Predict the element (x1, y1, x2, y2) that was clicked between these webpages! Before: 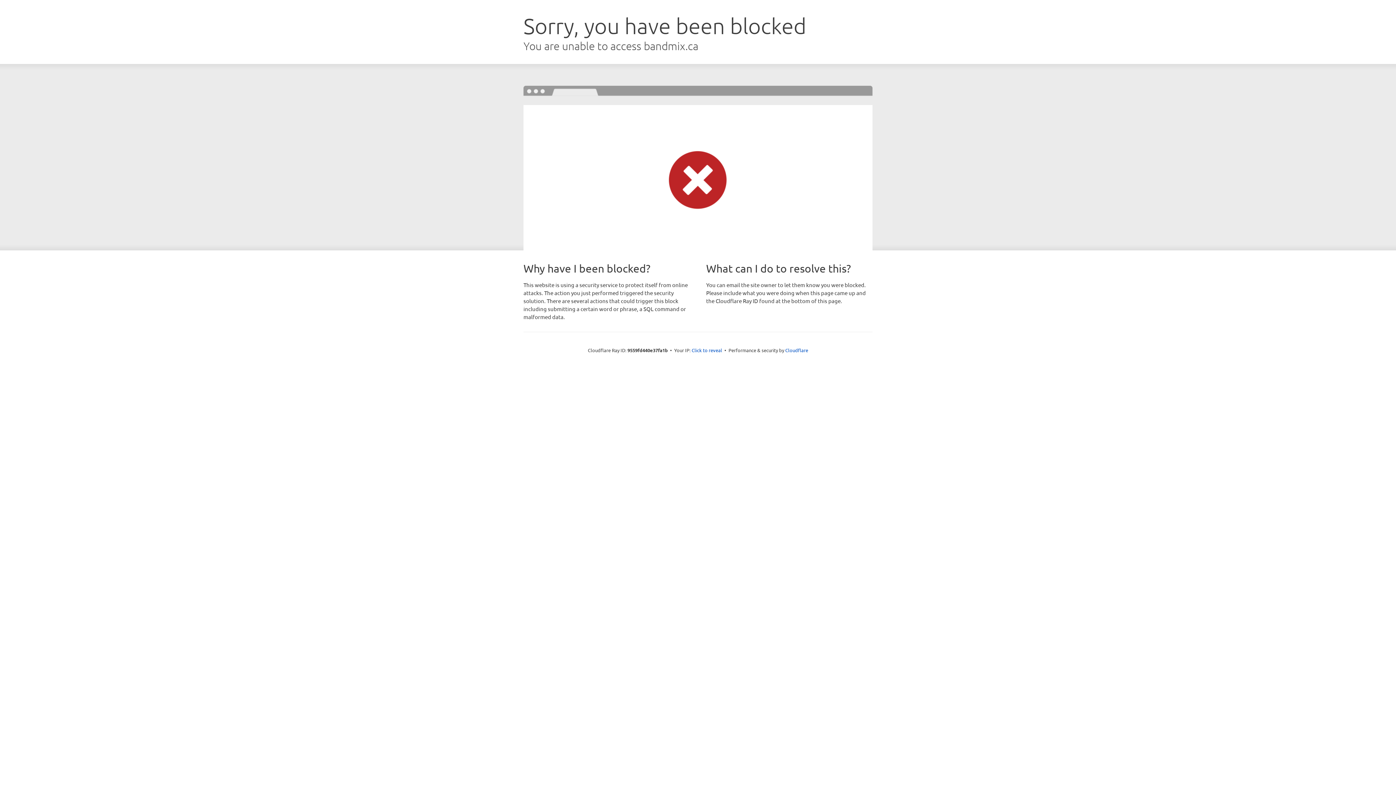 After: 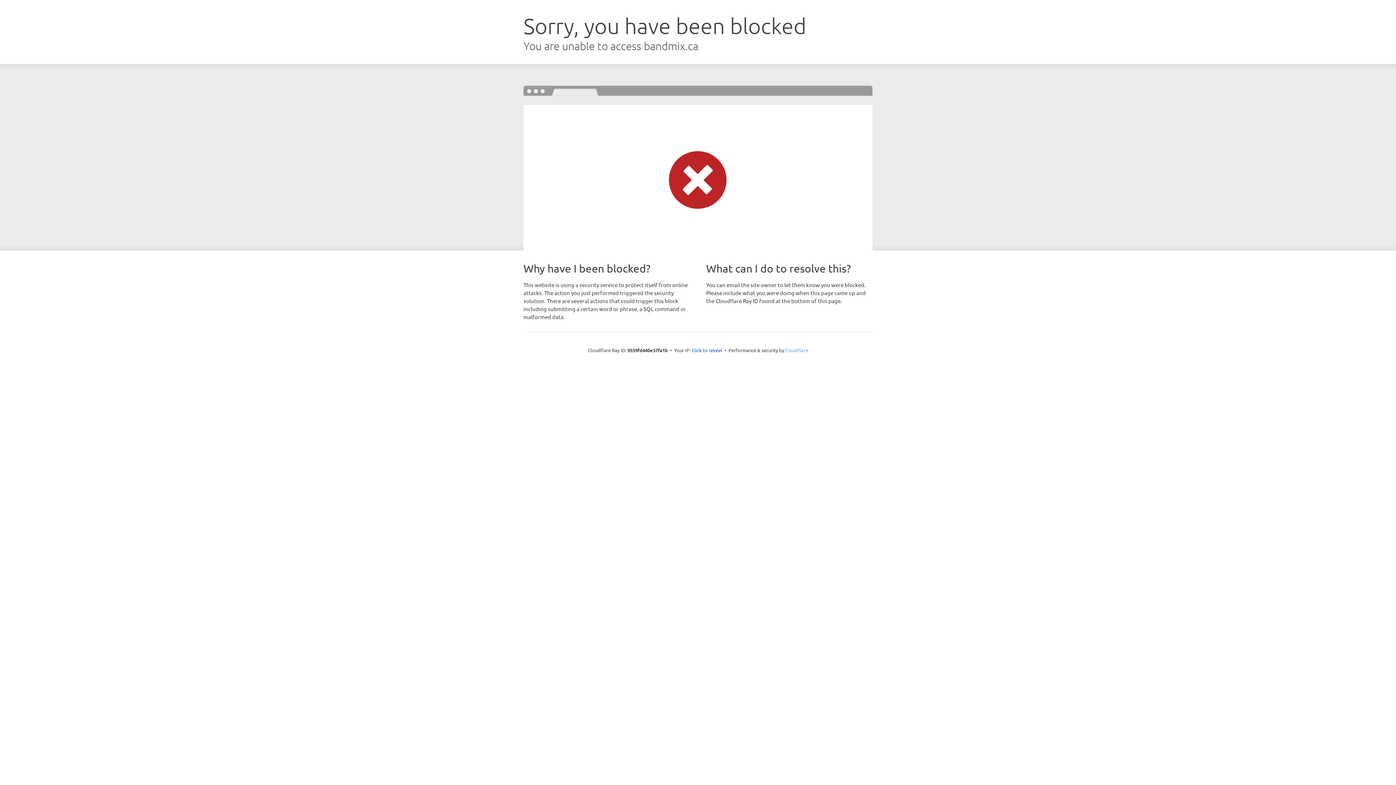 Action: bbox: (785, 347, 808, 353) label: Cloudflare